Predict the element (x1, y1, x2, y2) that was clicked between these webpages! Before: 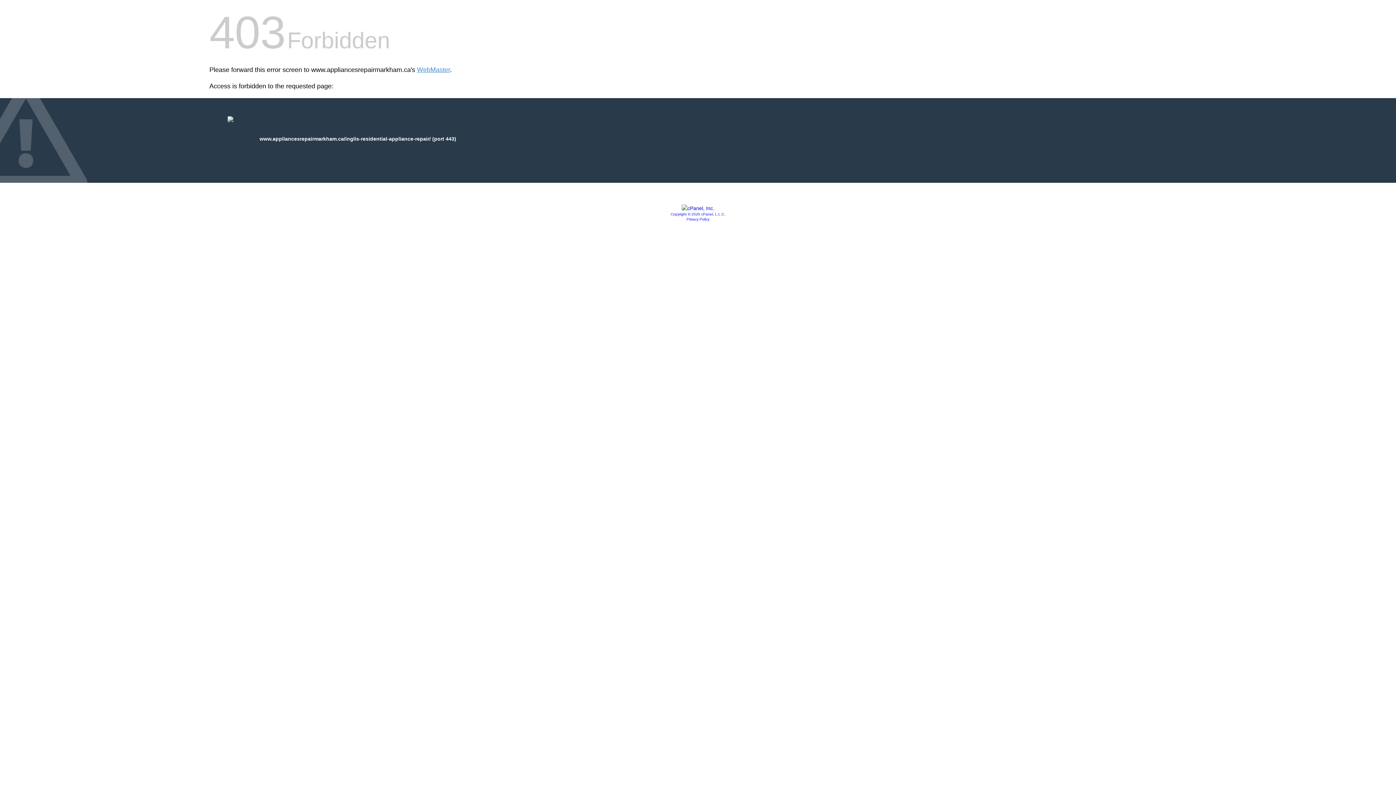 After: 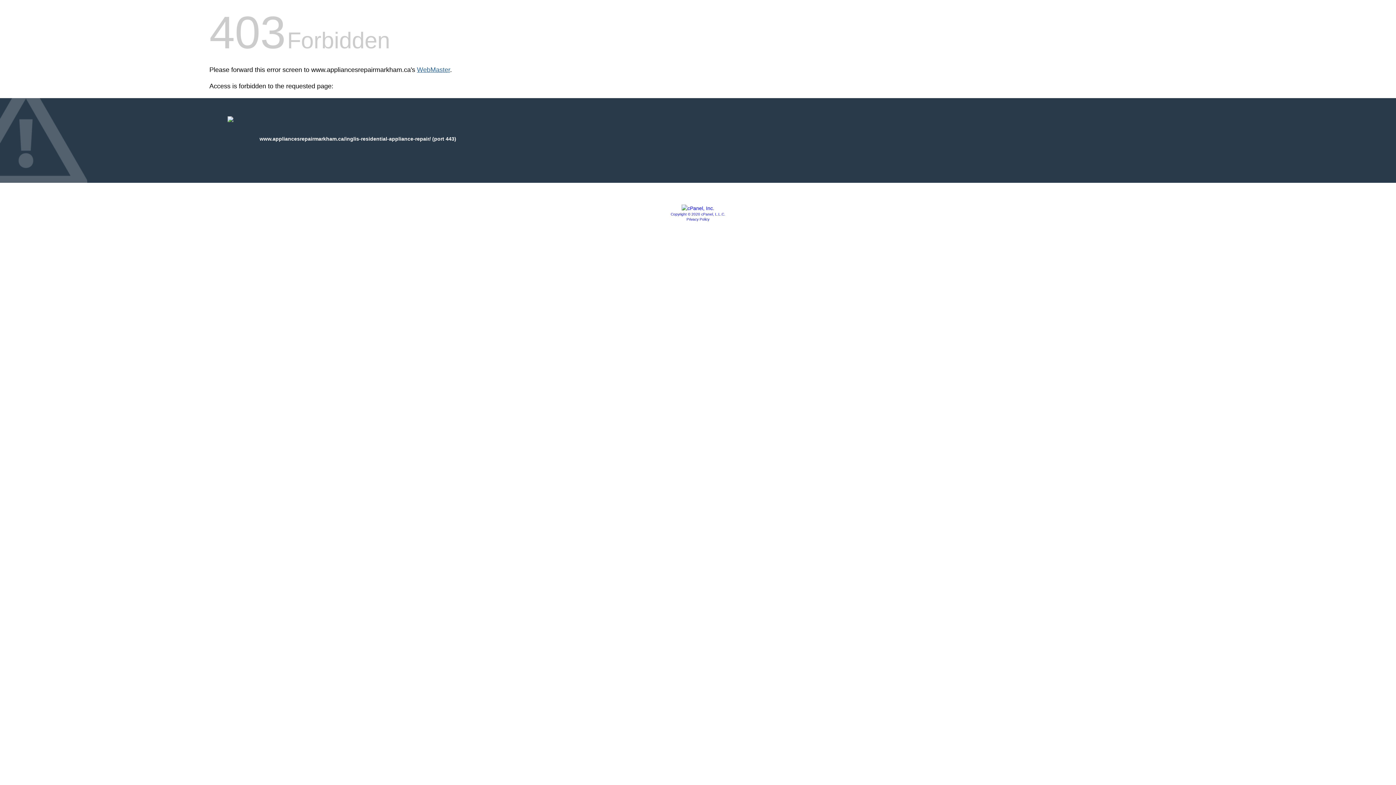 Action: label: WebMaster bbox: (417, 66, 450, 73)